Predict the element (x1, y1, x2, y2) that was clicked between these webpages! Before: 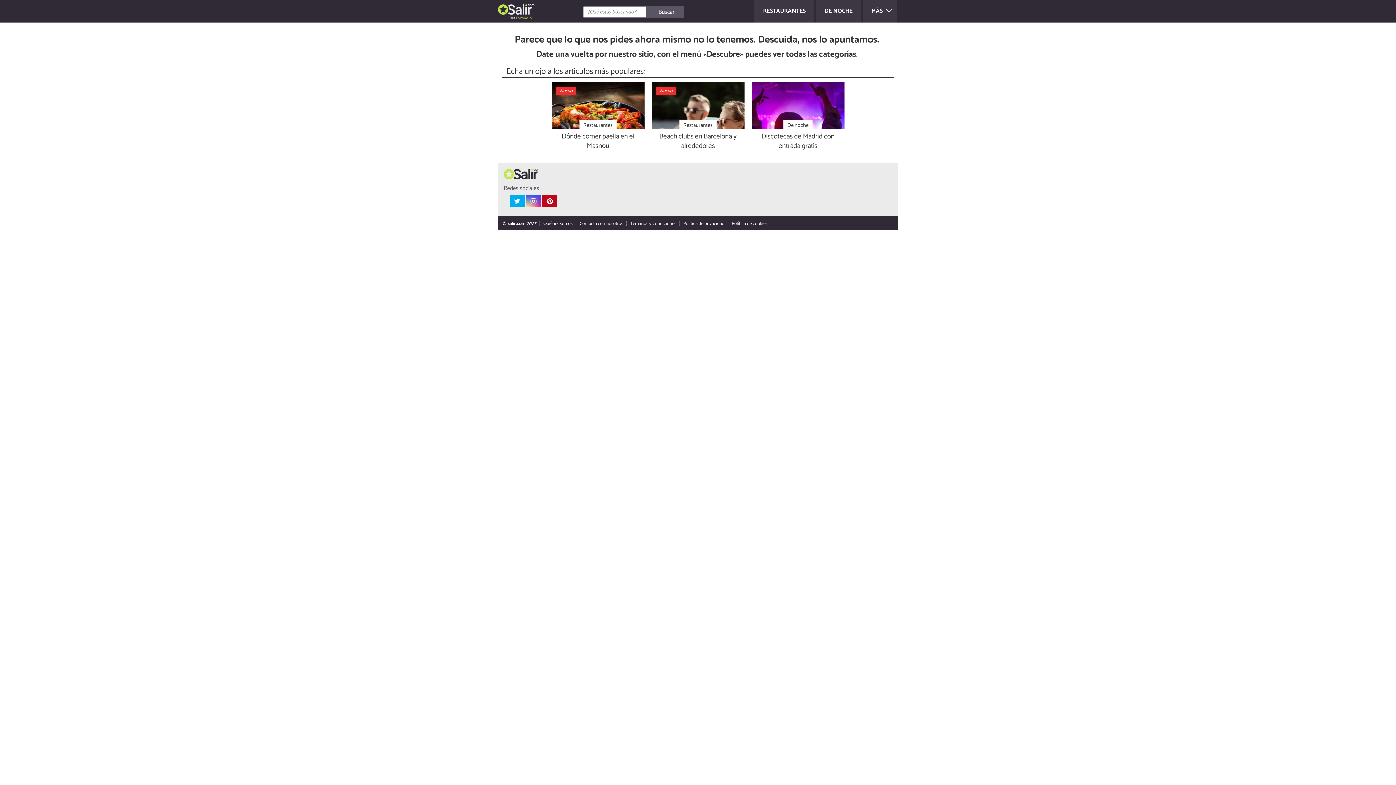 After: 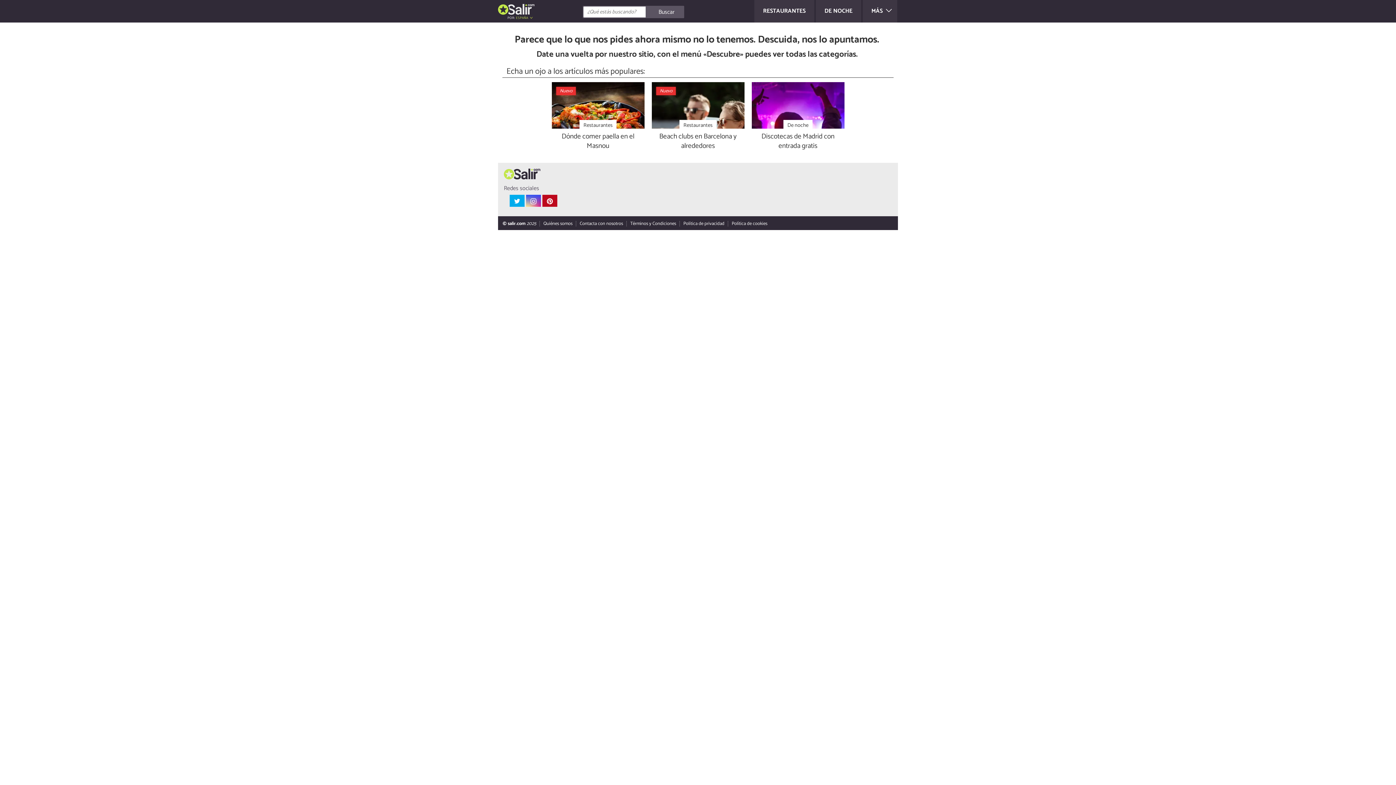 Action: bbox: (509, 206, 524, 218)